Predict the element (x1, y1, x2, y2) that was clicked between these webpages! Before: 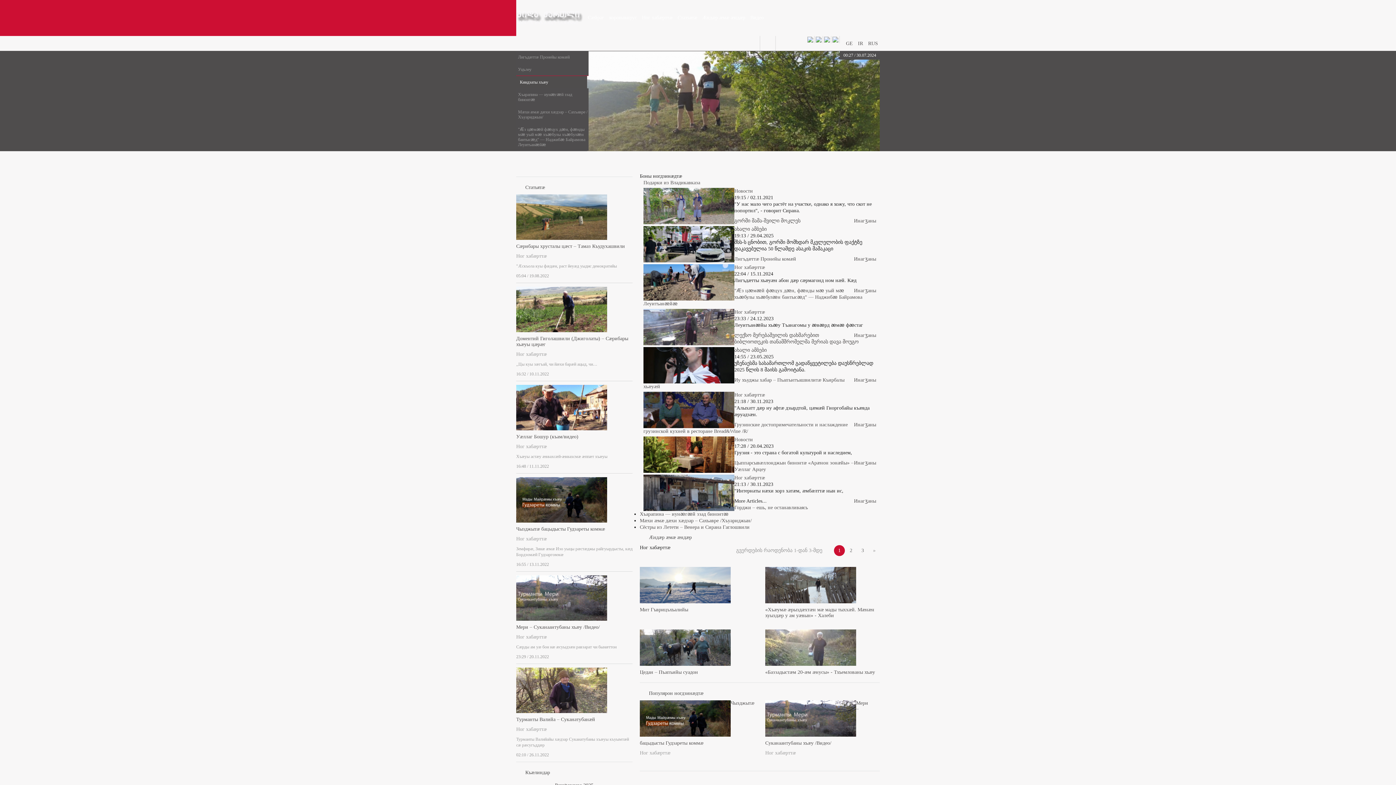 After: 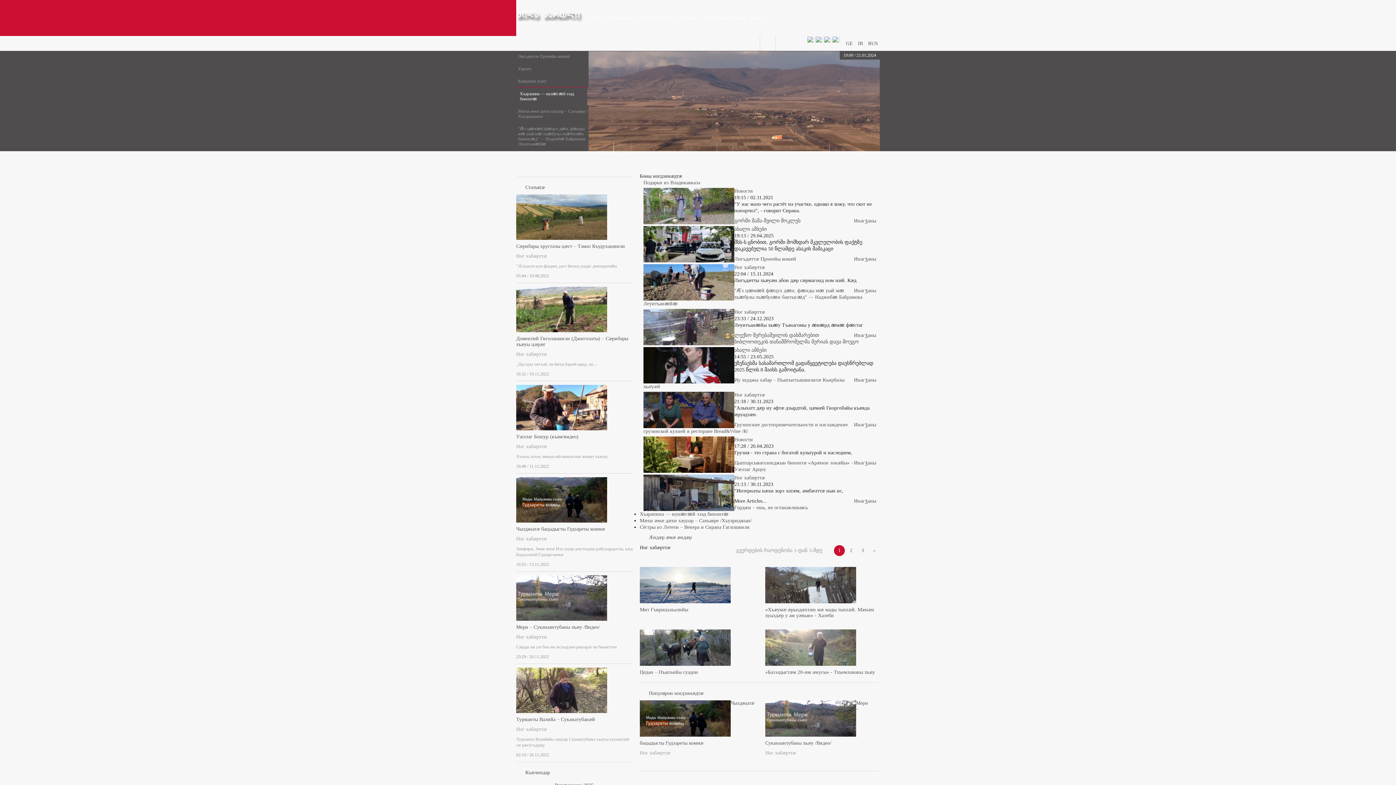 Action: bbox: (734, 226, 766, 232) label: ახალი ამბები